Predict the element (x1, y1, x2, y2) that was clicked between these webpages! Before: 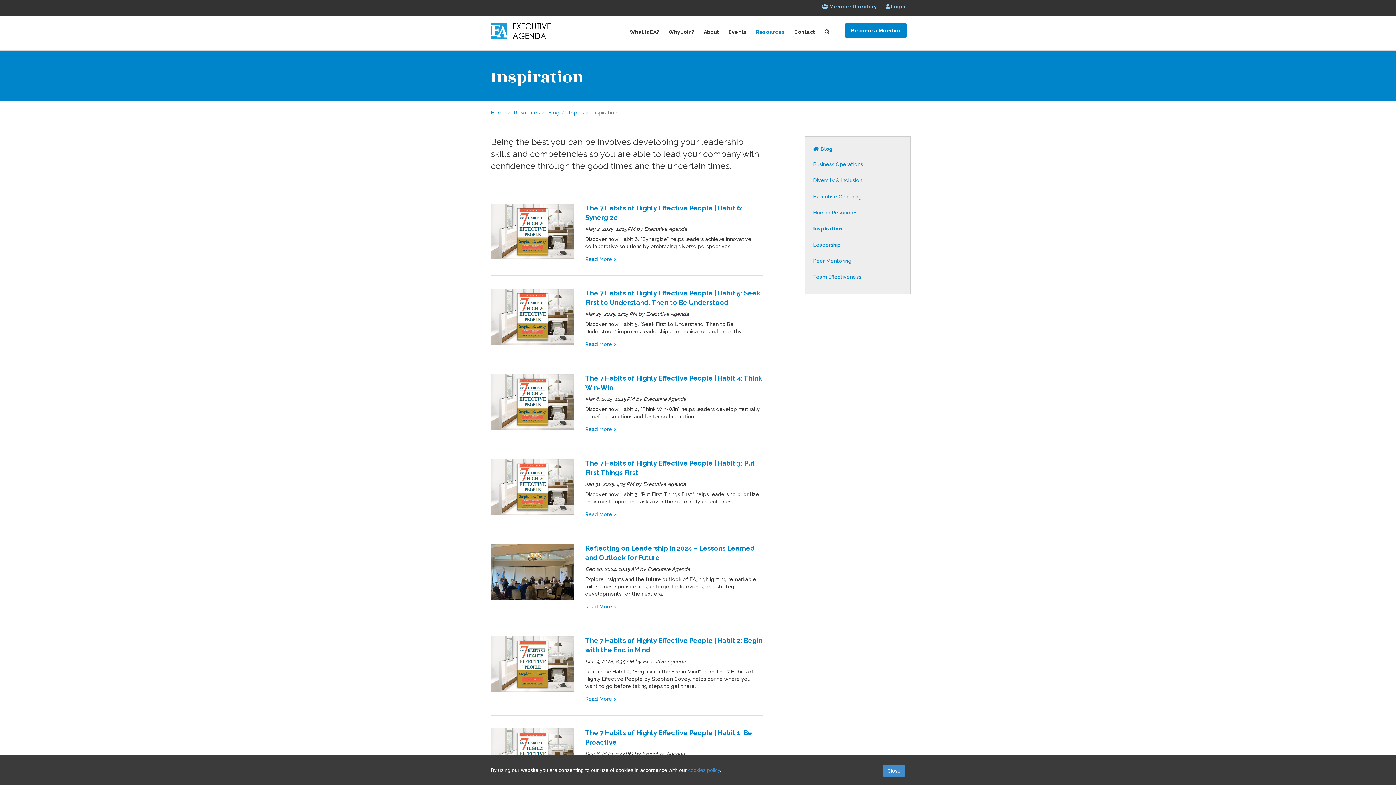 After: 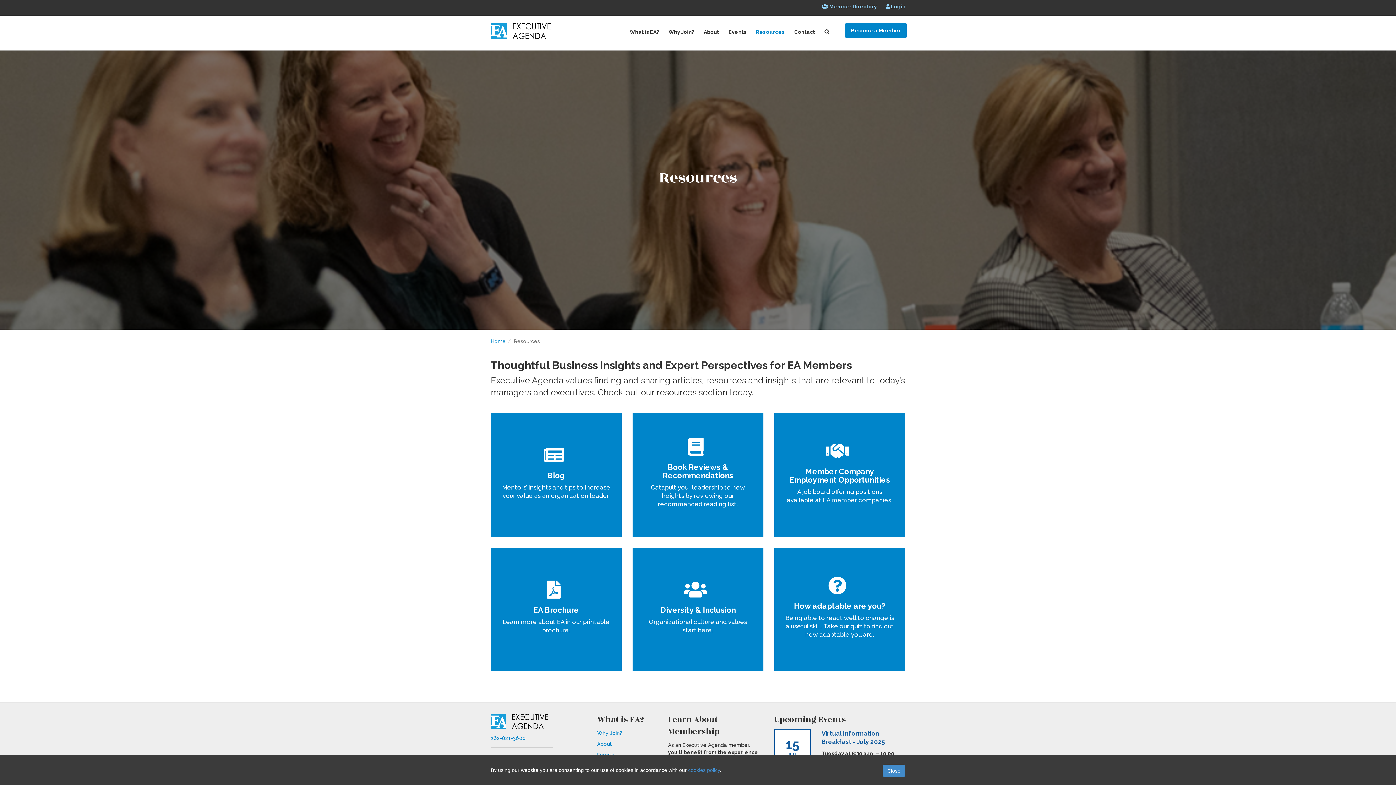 Action: label: Resources bbox: (756, 29, 785, 34)